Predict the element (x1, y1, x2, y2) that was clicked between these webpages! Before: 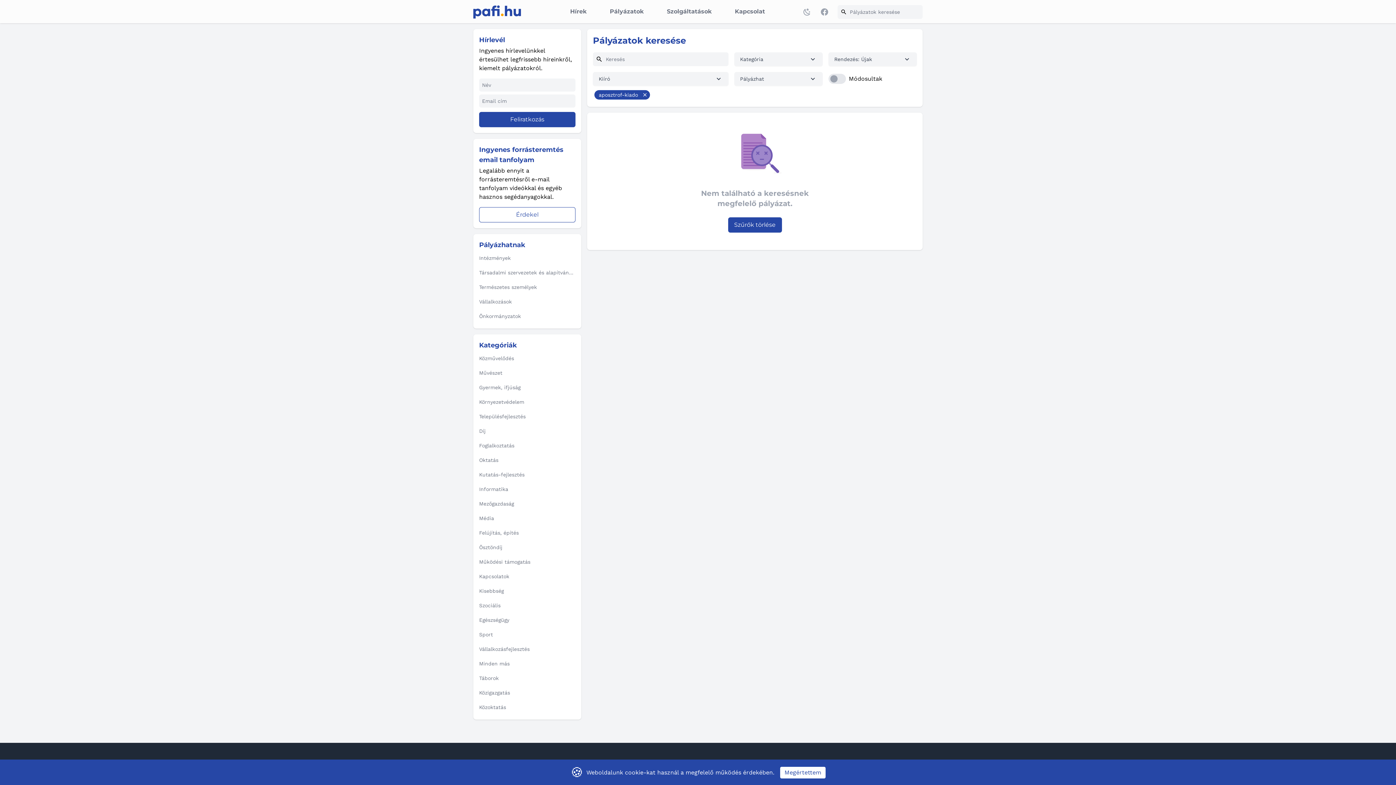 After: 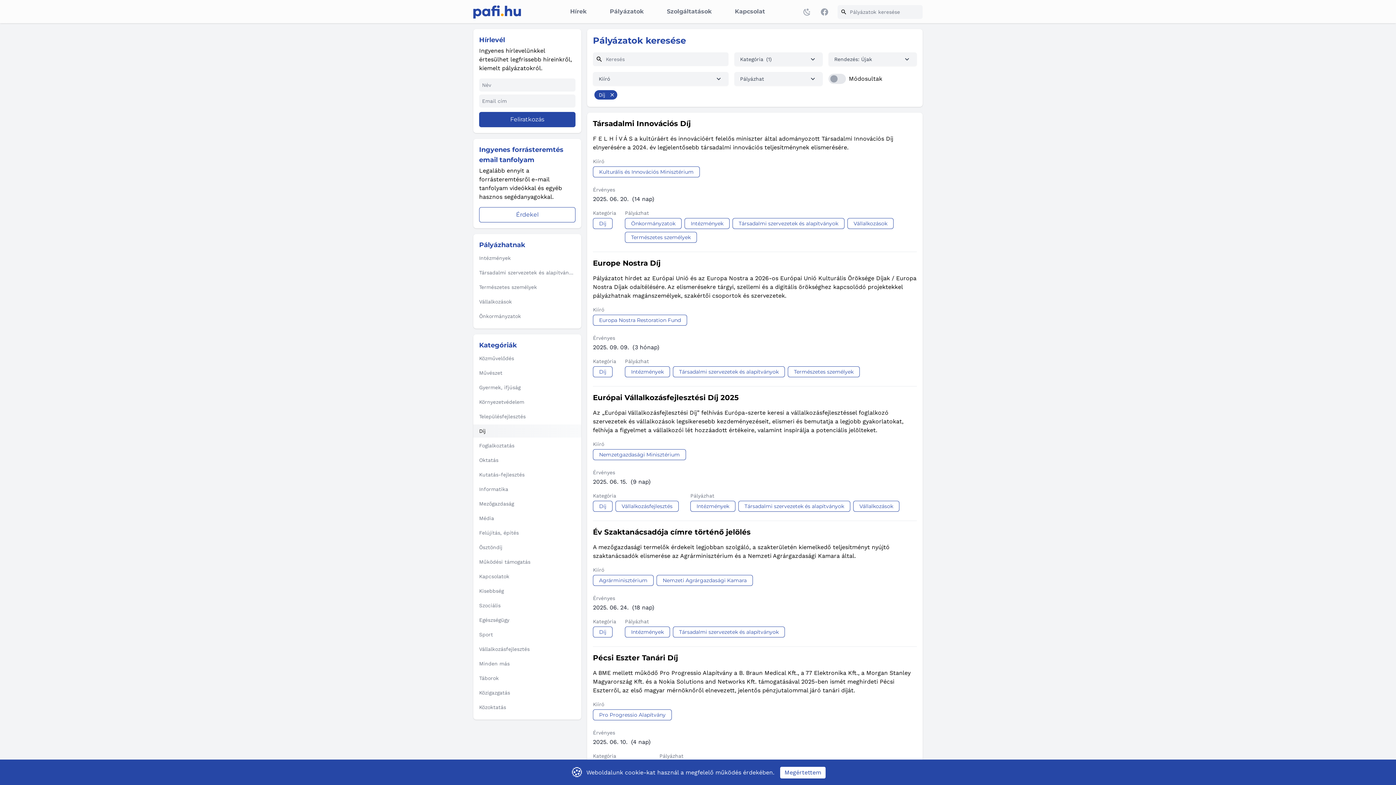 Action: label: Díj bbox: (473, 424, 581, 437)